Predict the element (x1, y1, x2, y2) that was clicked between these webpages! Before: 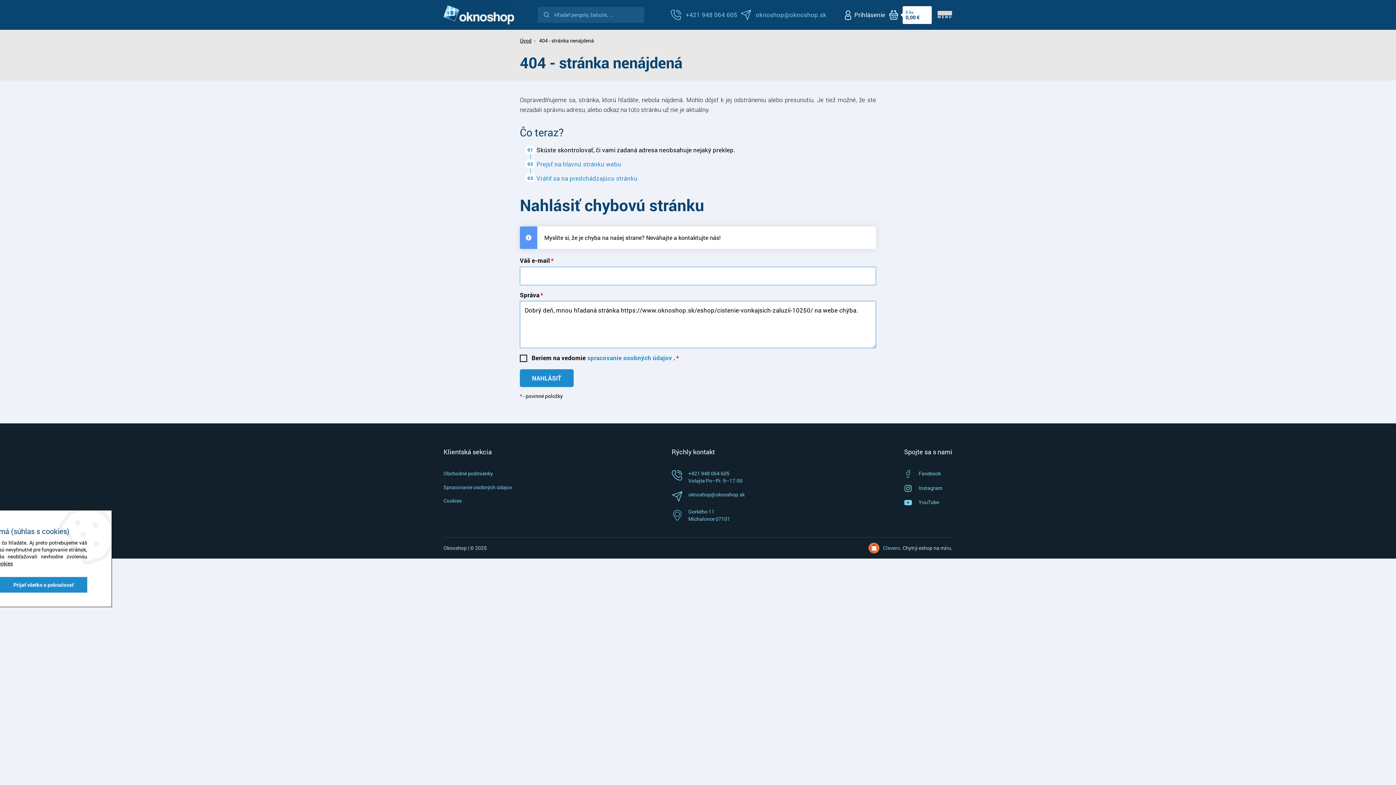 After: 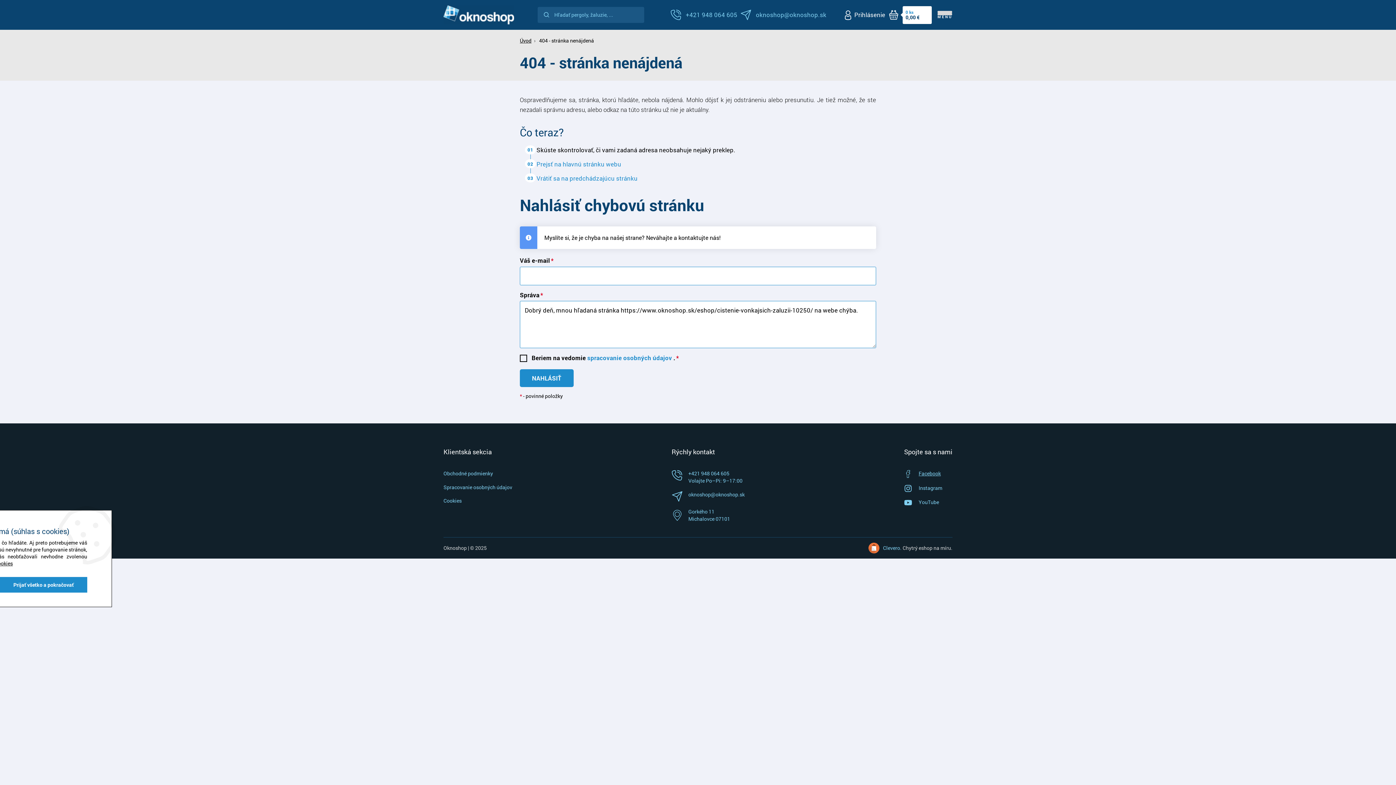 Action: bbox: (904, 470, 952, 478) label: Facebook